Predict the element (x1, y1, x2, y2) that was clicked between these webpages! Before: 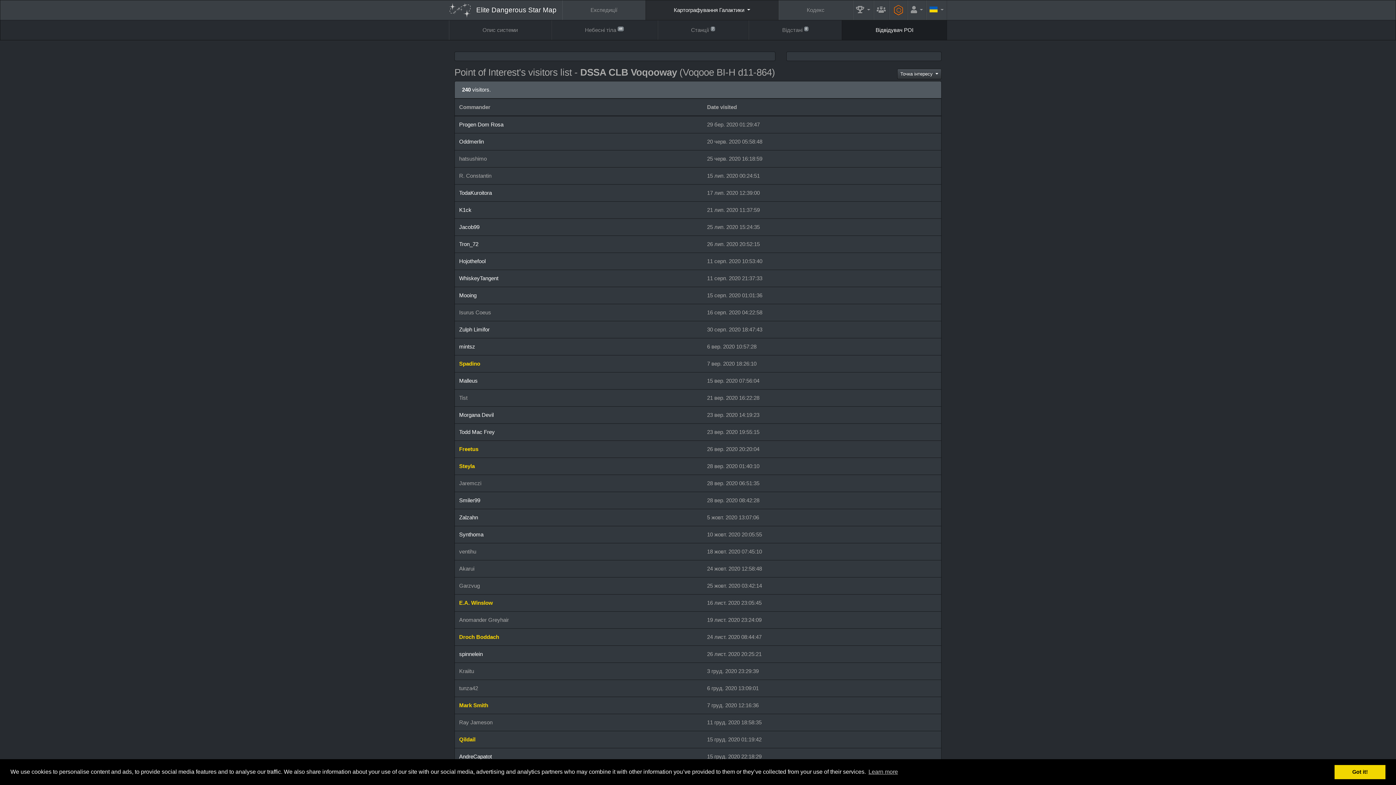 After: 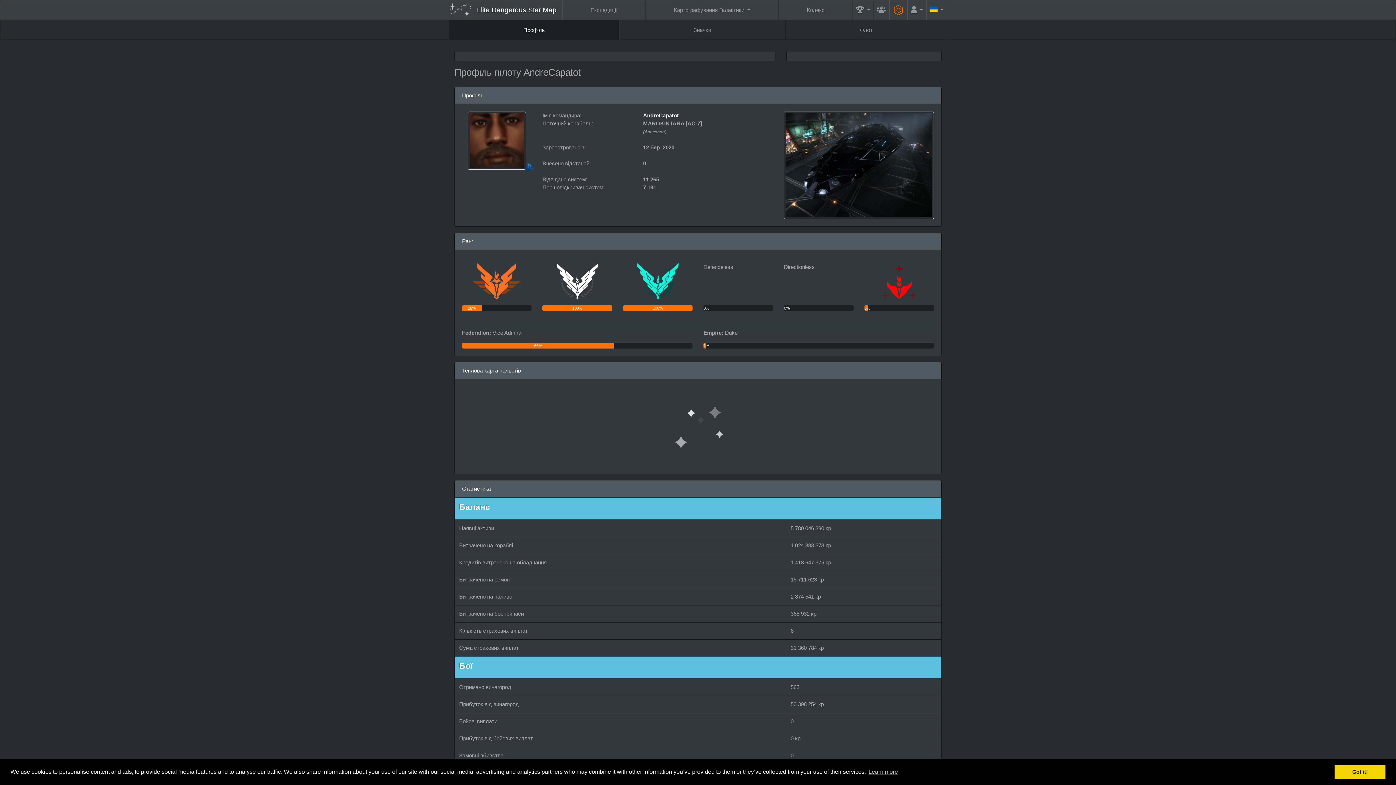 Action: bbox: (459, 753, 492, 760) label: AndreCapatot